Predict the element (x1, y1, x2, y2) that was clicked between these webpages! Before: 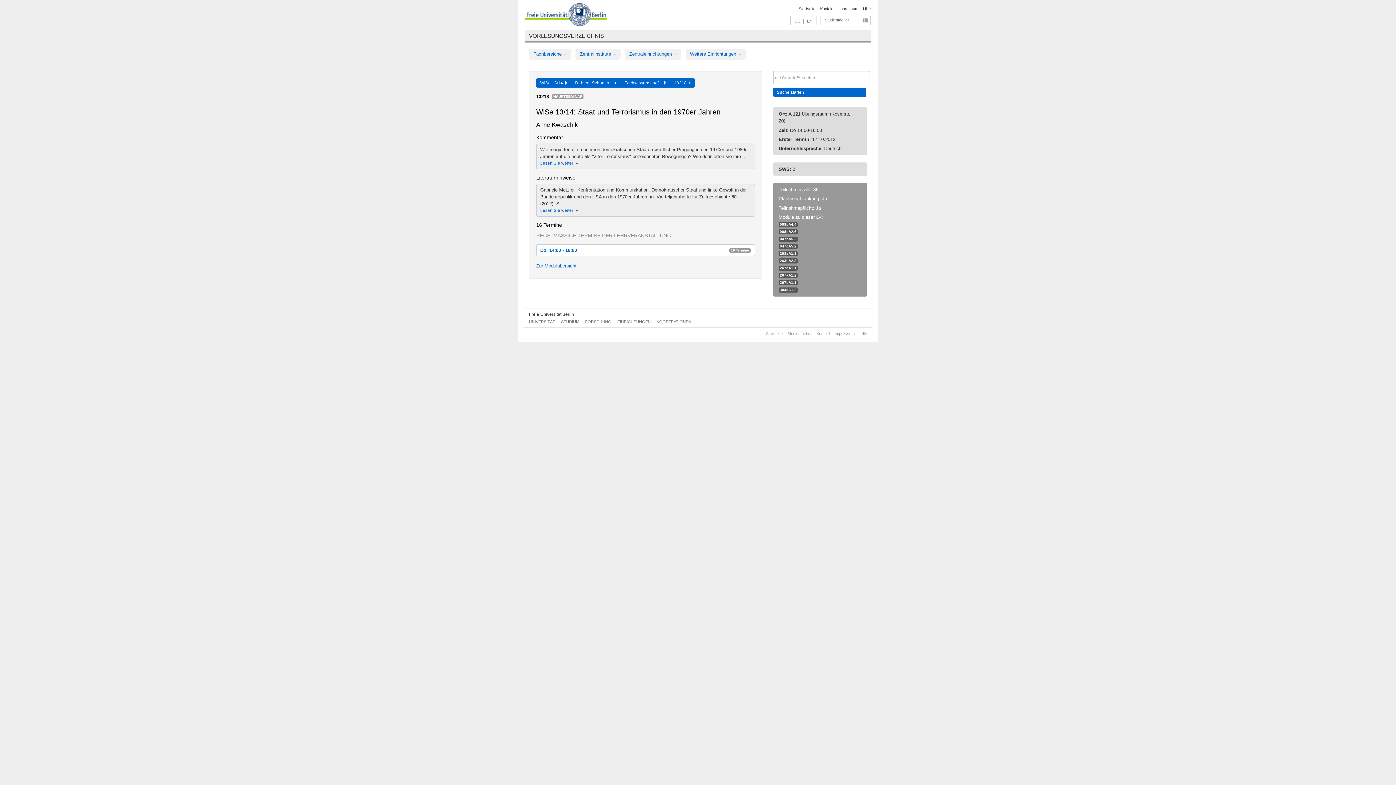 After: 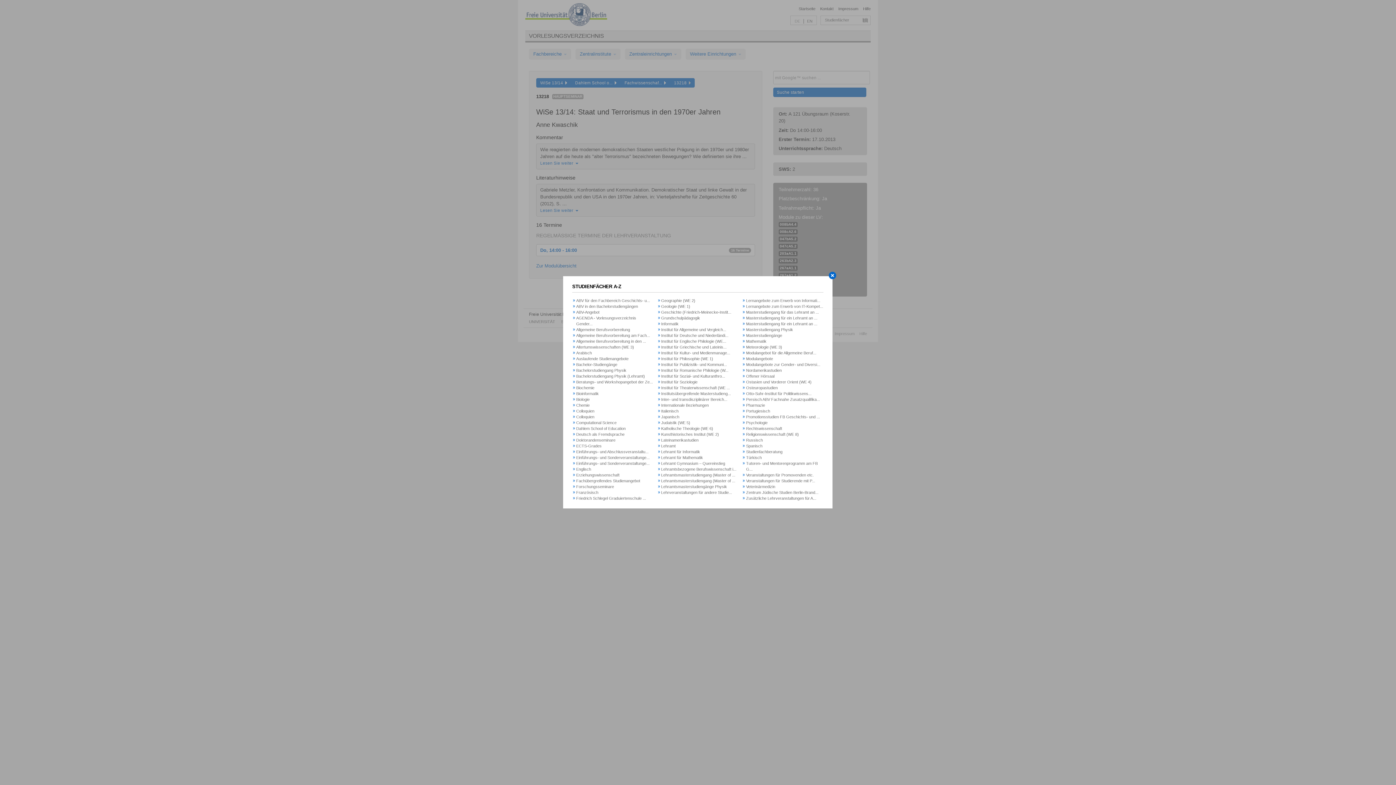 Action: bbox: (787, 331, 812, 335) label: Studienfächer